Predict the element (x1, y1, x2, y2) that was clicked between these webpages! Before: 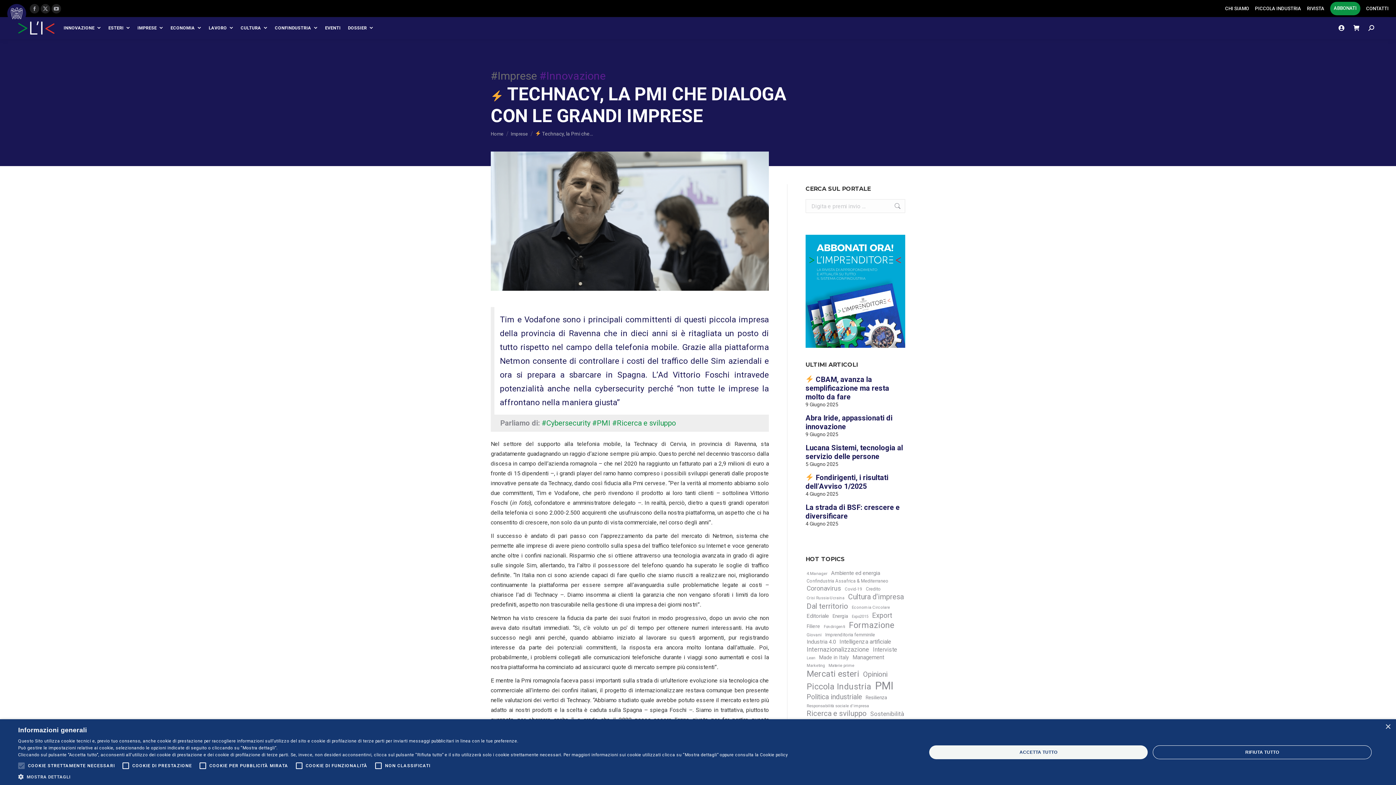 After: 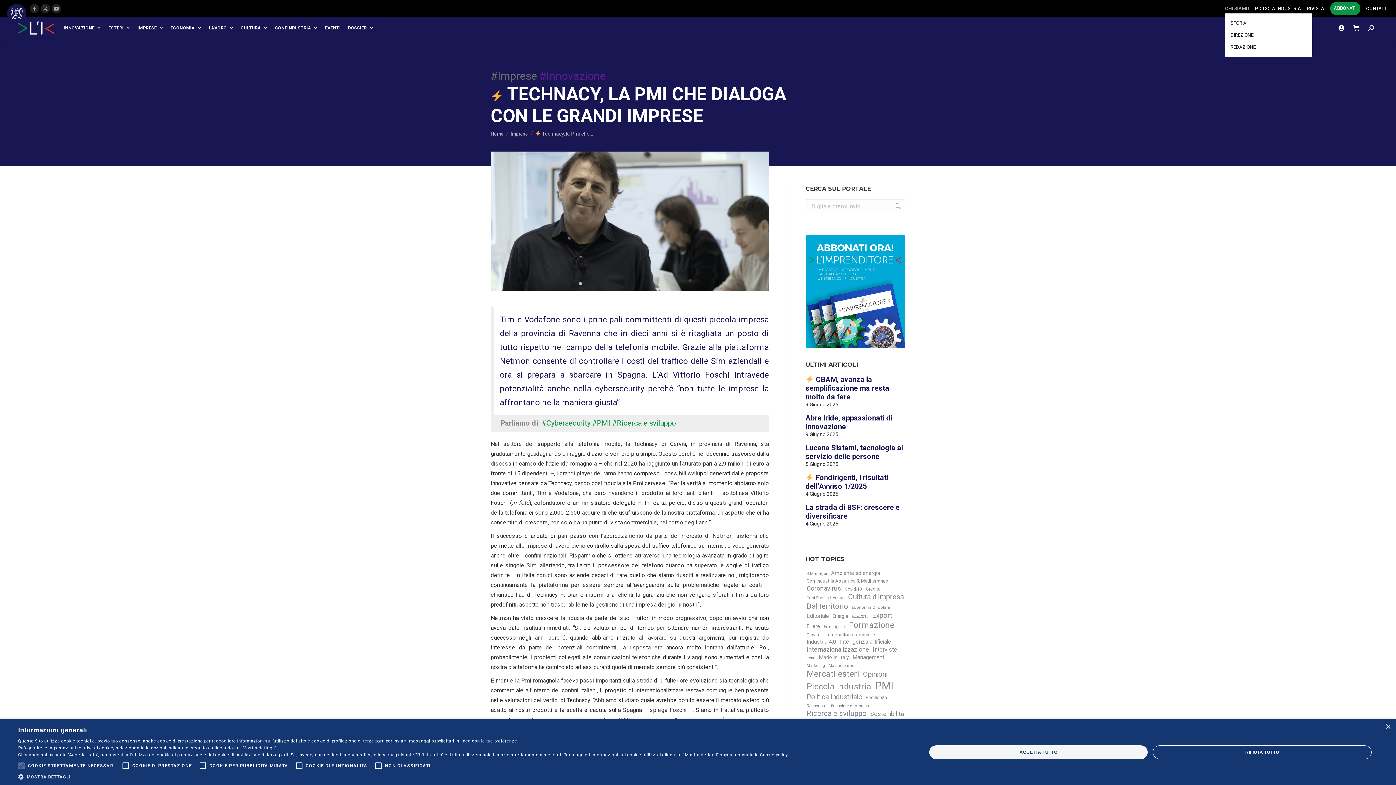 Action: label: CHI SIAMO bbox: (1225, 5, 1249, 12)